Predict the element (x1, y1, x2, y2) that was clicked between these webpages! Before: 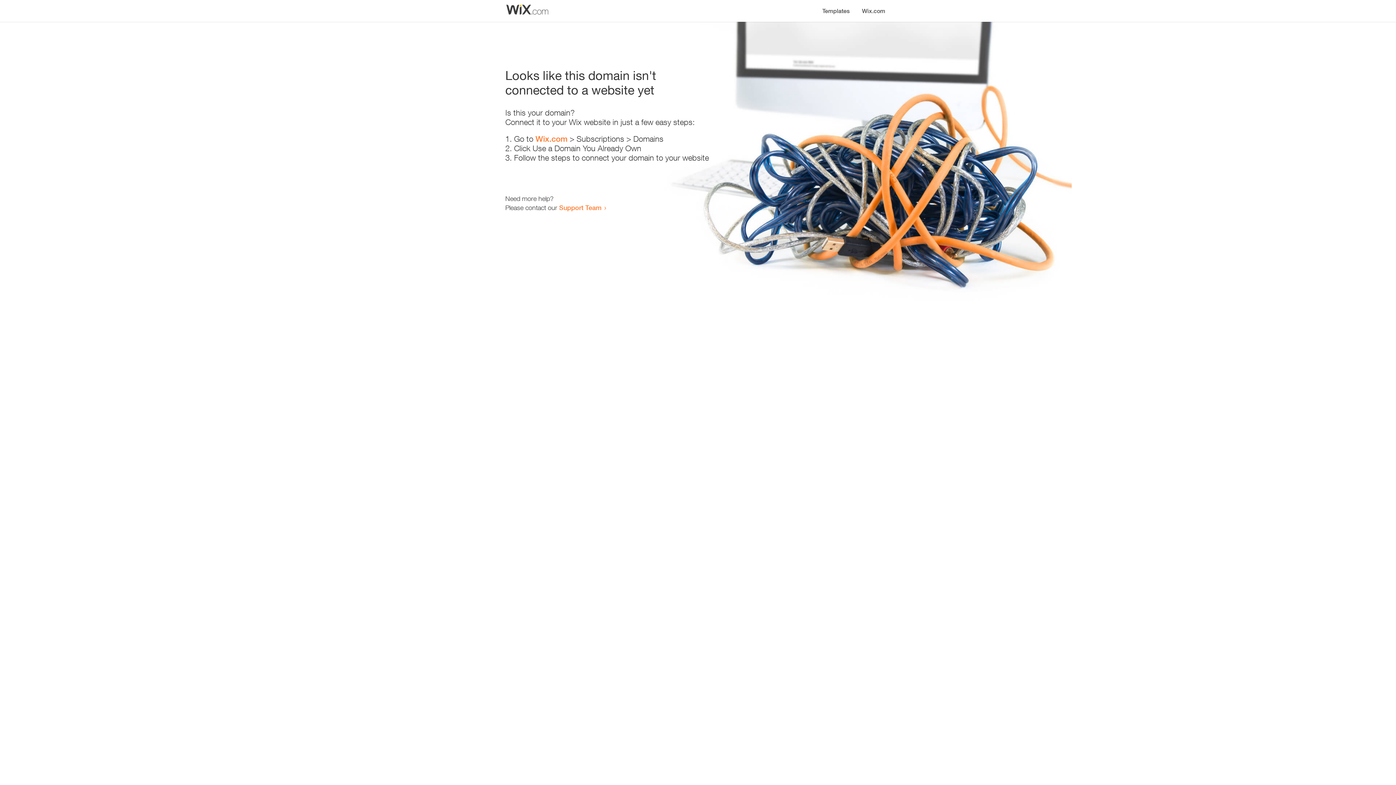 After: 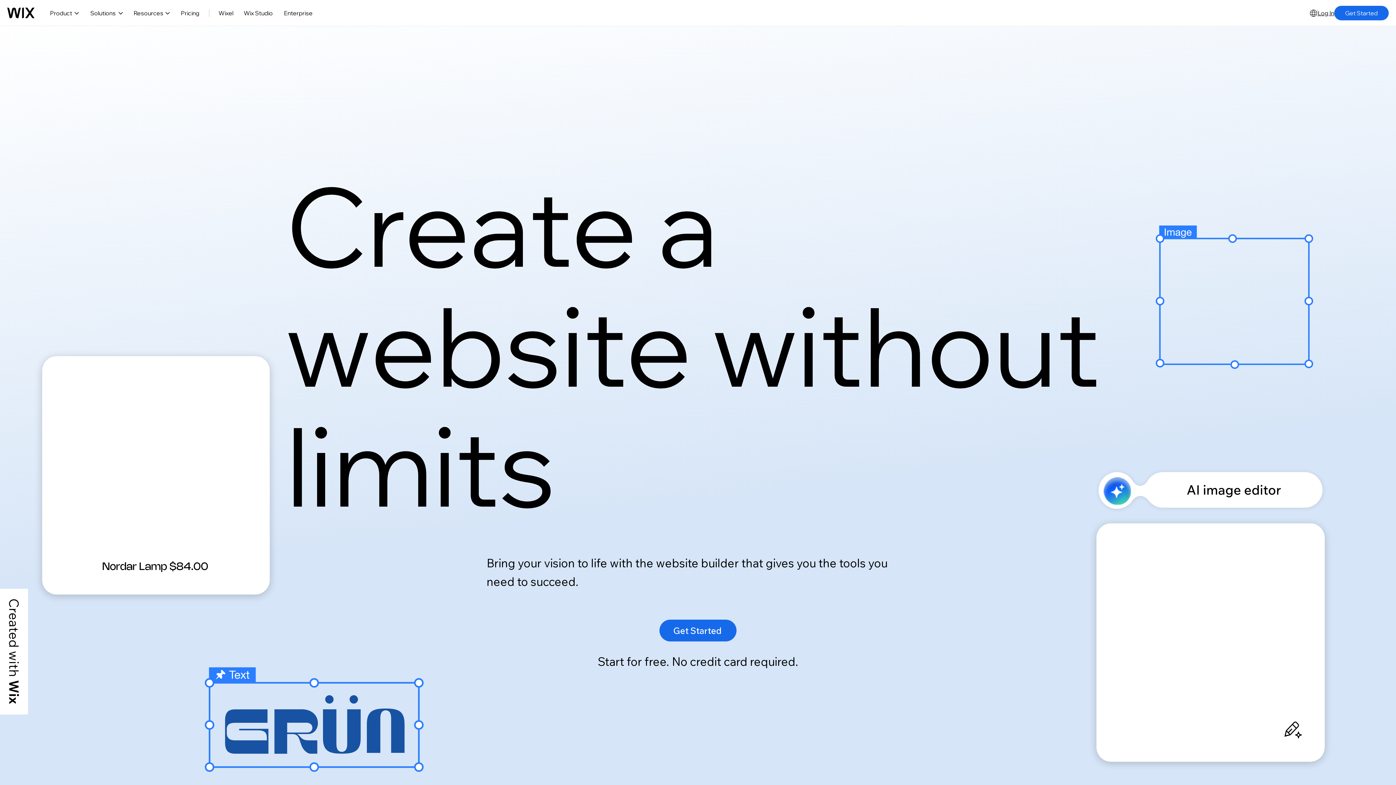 Action: label: Wix.com bbox: (856, 0, 890, 14)